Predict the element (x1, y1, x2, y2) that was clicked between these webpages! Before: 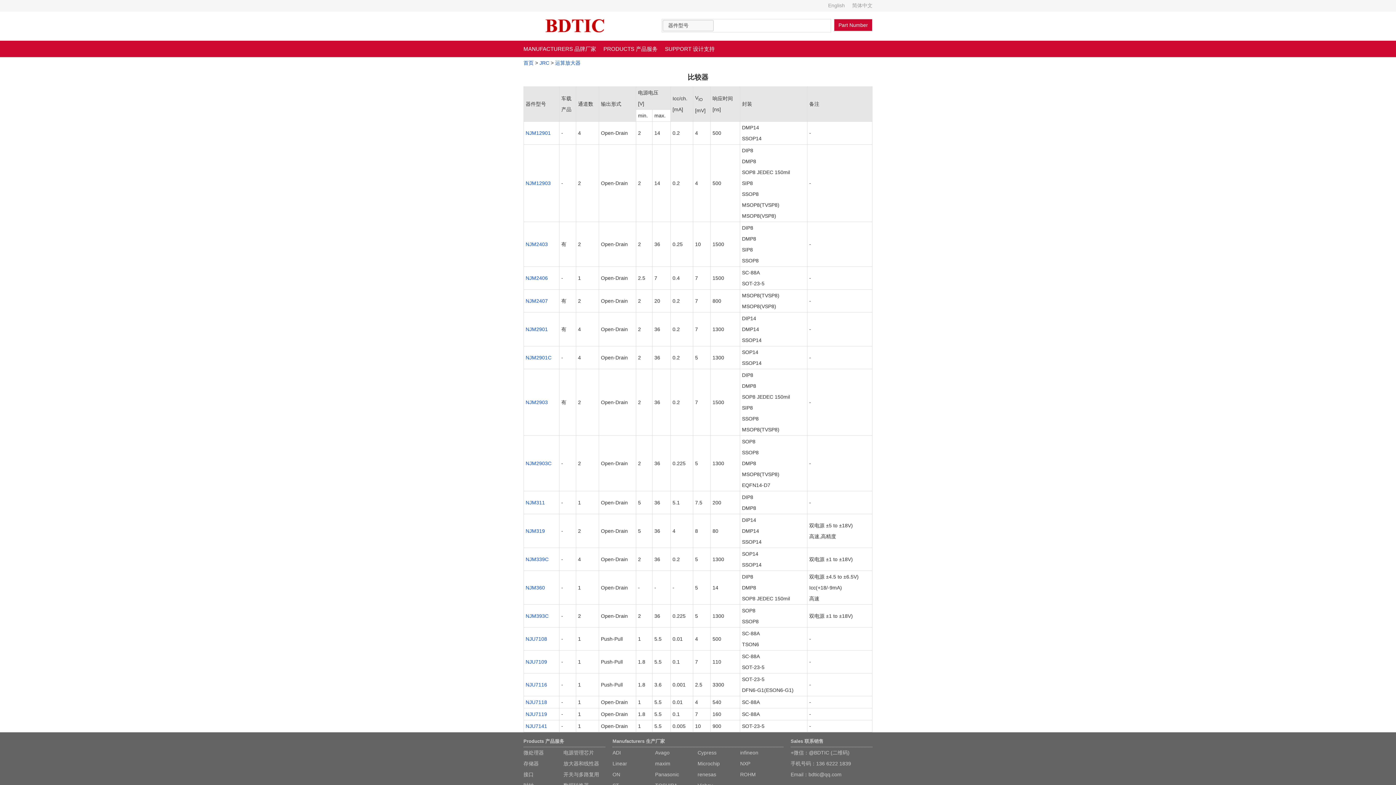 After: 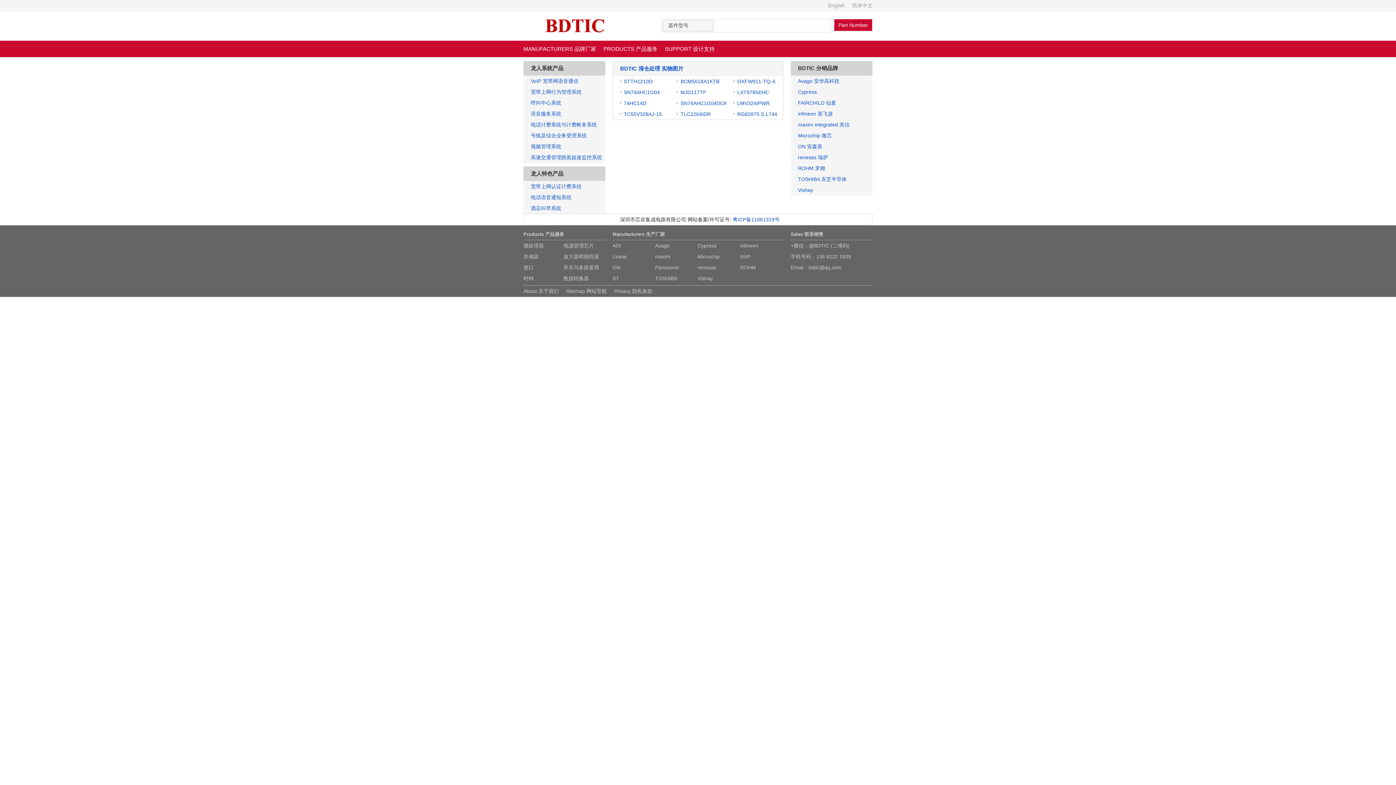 Action: bbox: (545, 18, 604, 32)